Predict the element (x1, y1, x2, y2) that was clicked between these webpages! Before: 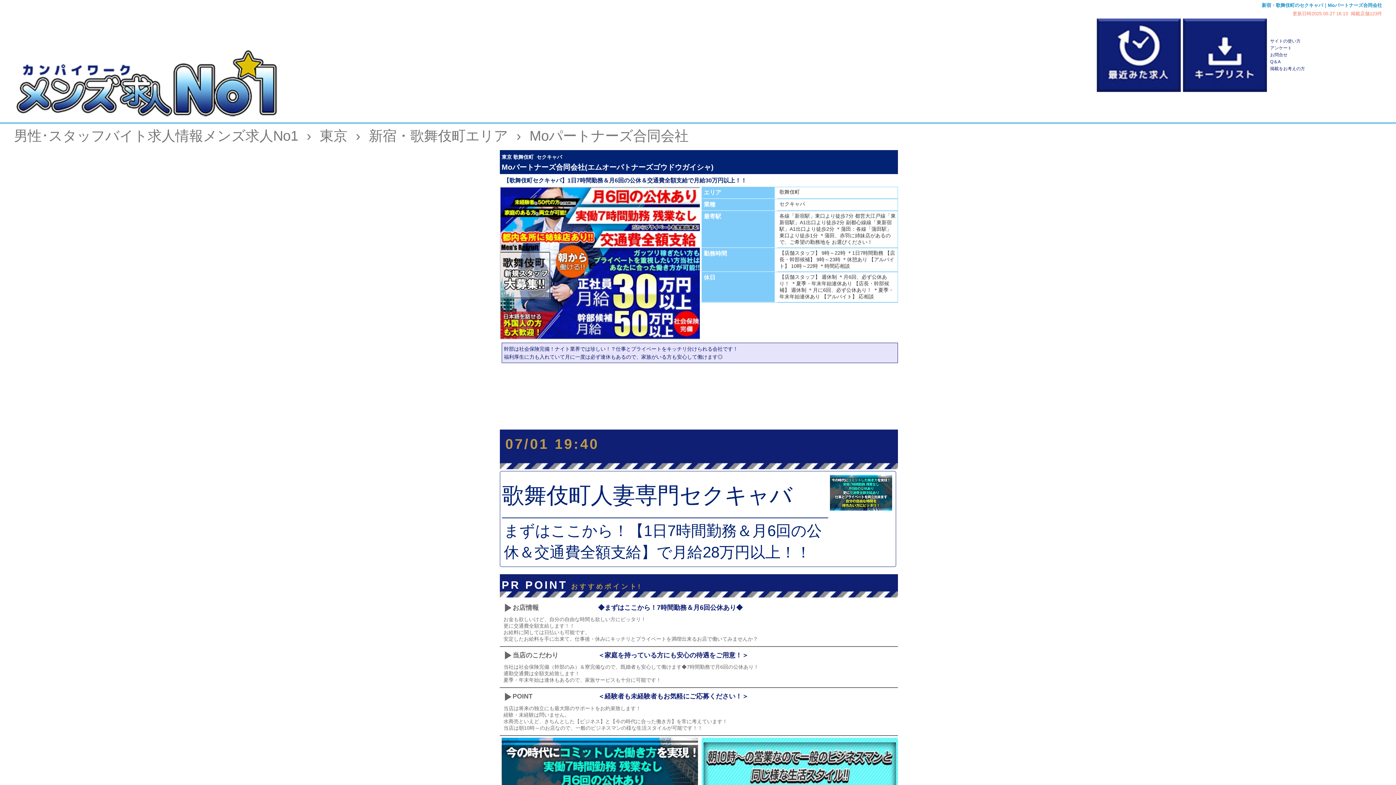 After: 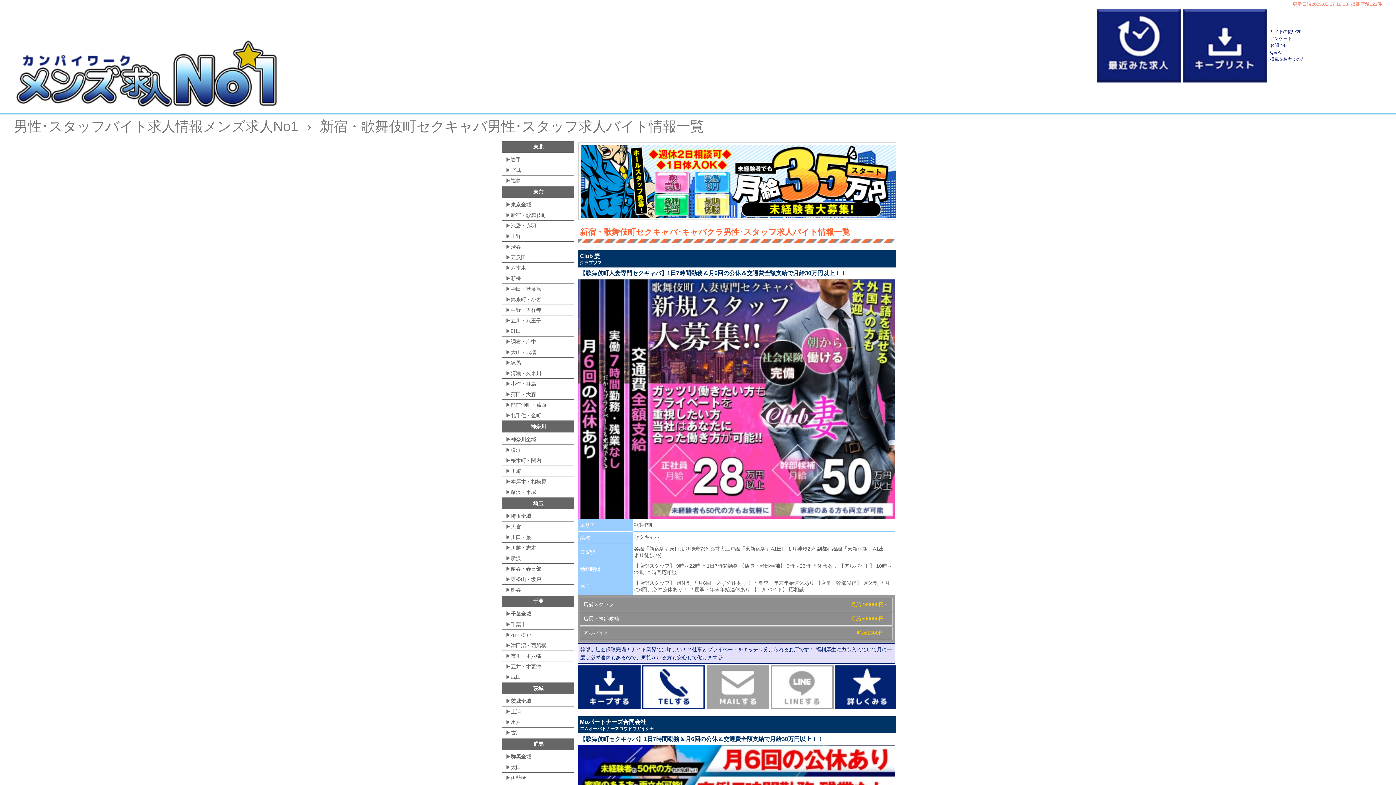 Action: label: 新宿・歌舞伎町エリア bbox: (368, 126, 529, 145)